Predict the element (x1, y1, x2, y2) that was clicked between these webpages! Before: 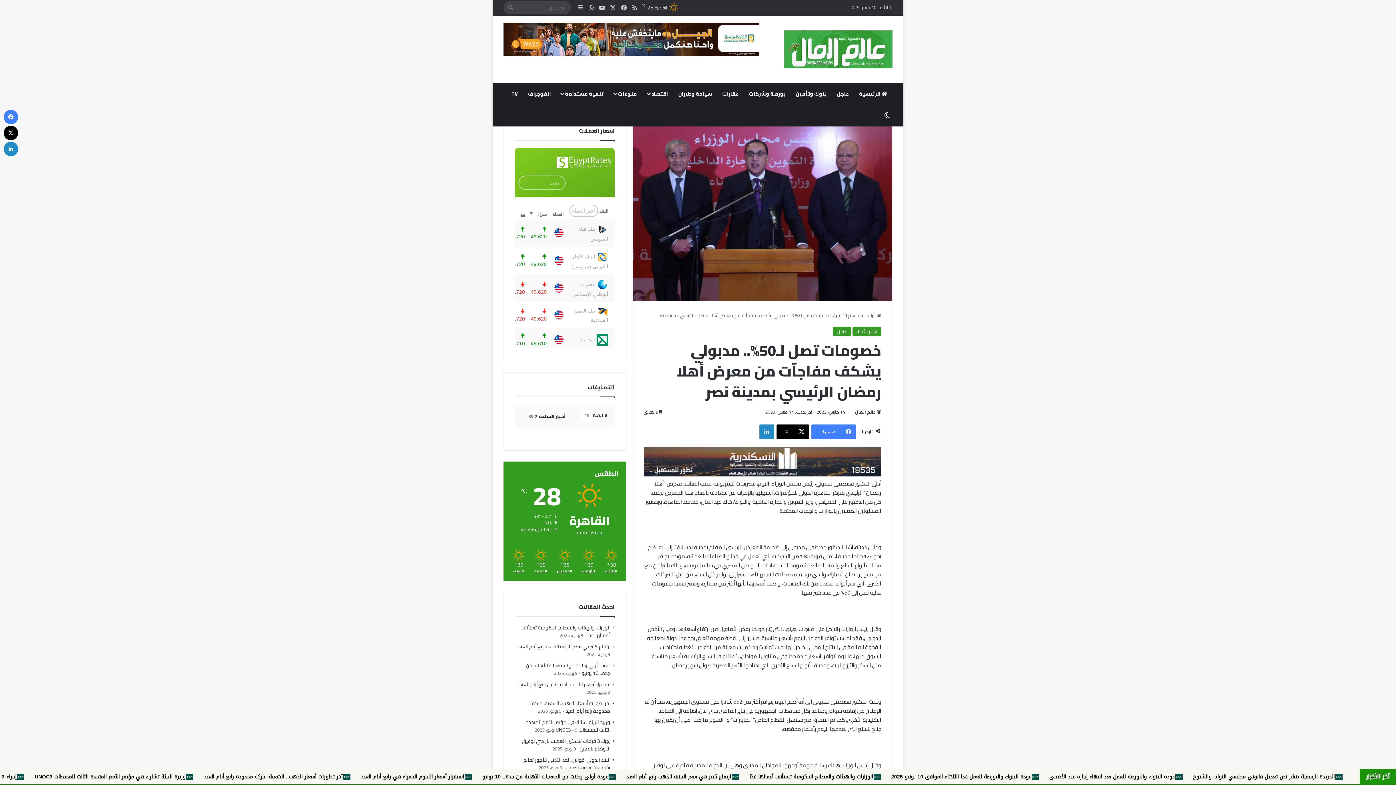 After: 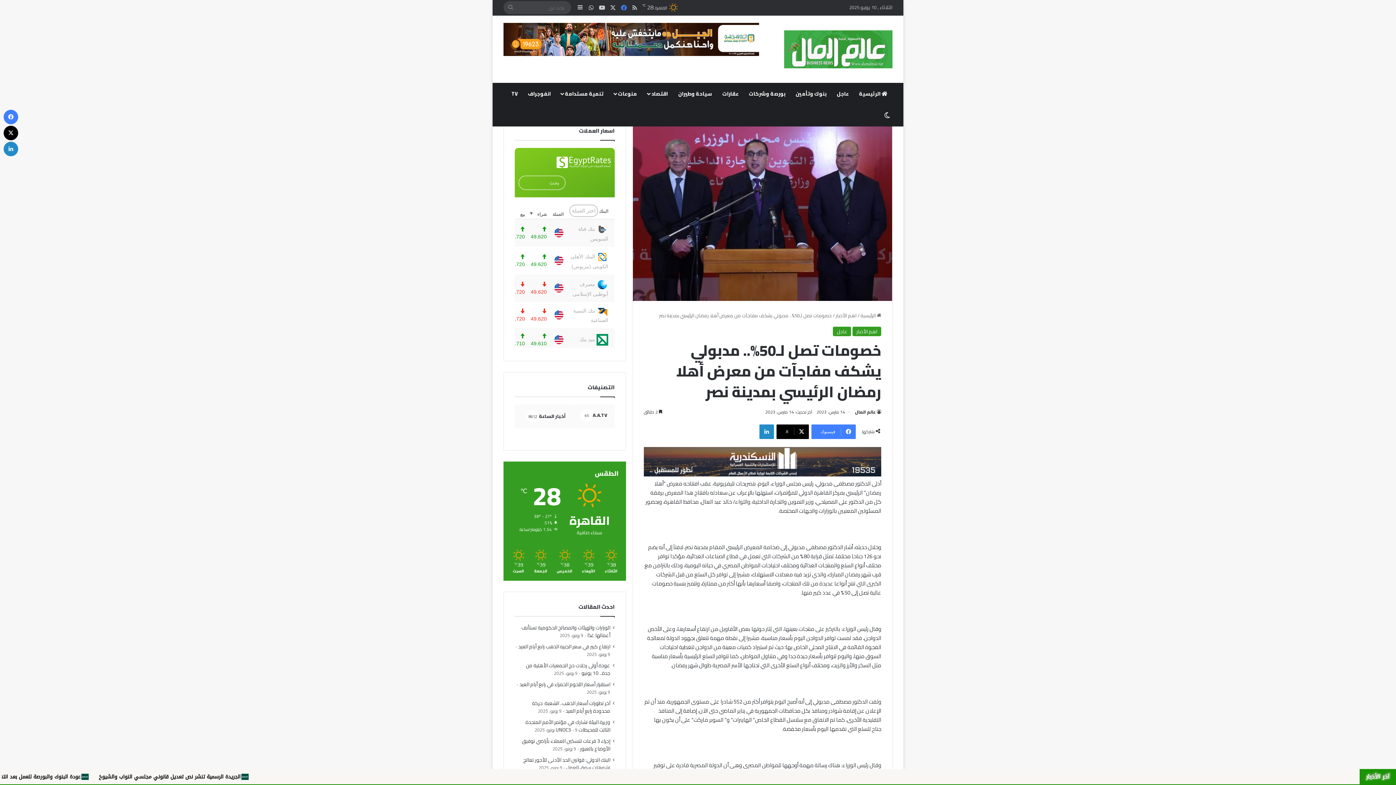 Action: label: فيسبوك bbox: (618, 0, 629, 15)